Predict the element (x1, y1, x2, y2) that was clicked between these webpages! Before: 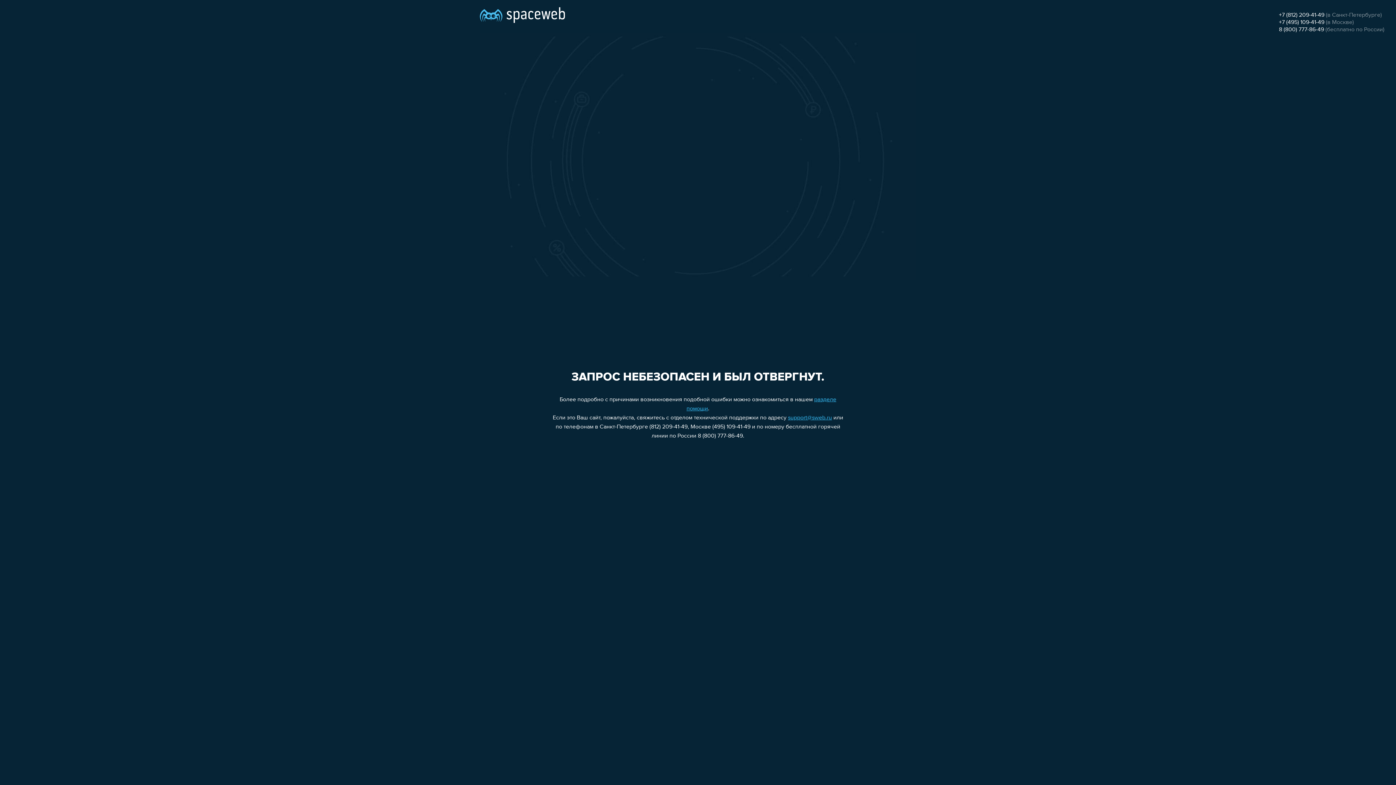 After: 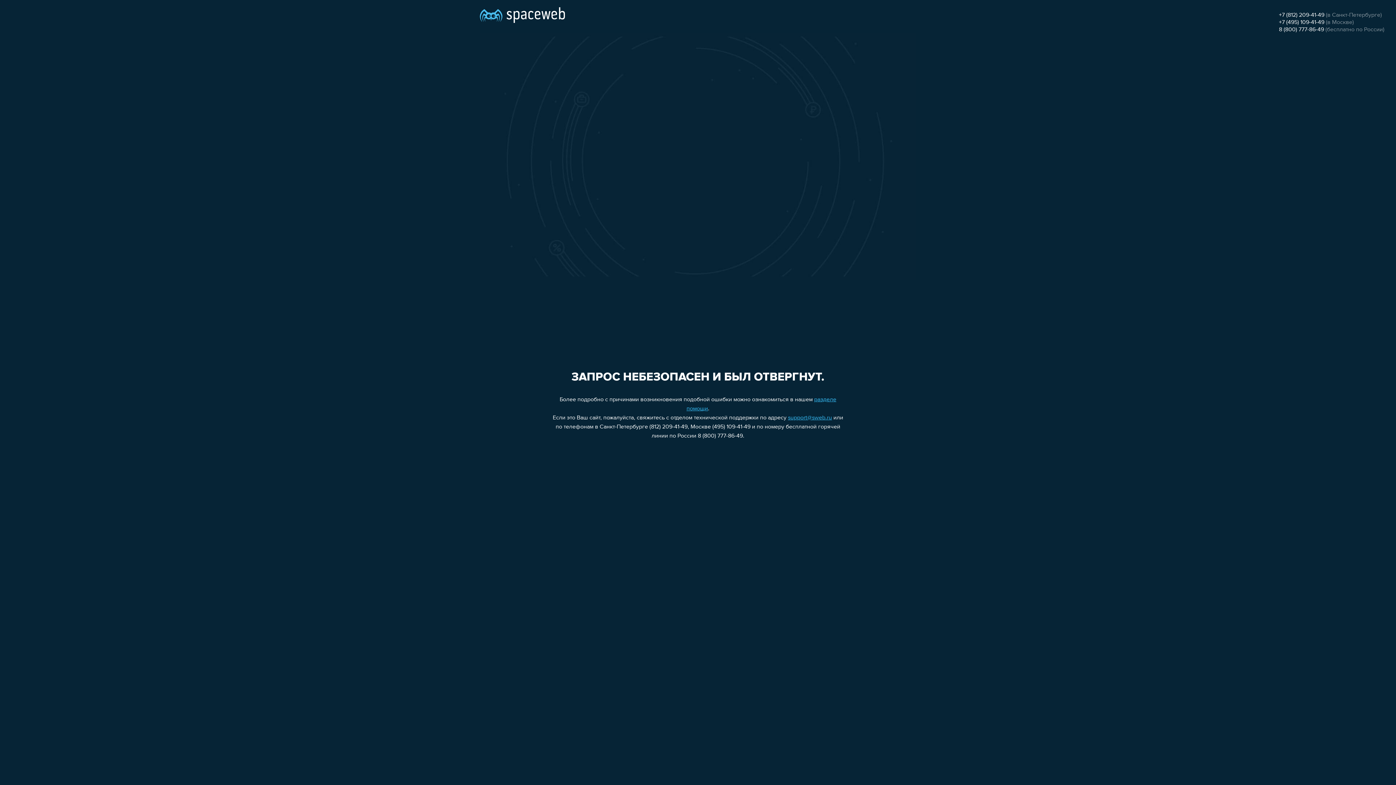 Action: label: +7 (495) 109-41-49 bbox: (1279, 19, 1324, 25)